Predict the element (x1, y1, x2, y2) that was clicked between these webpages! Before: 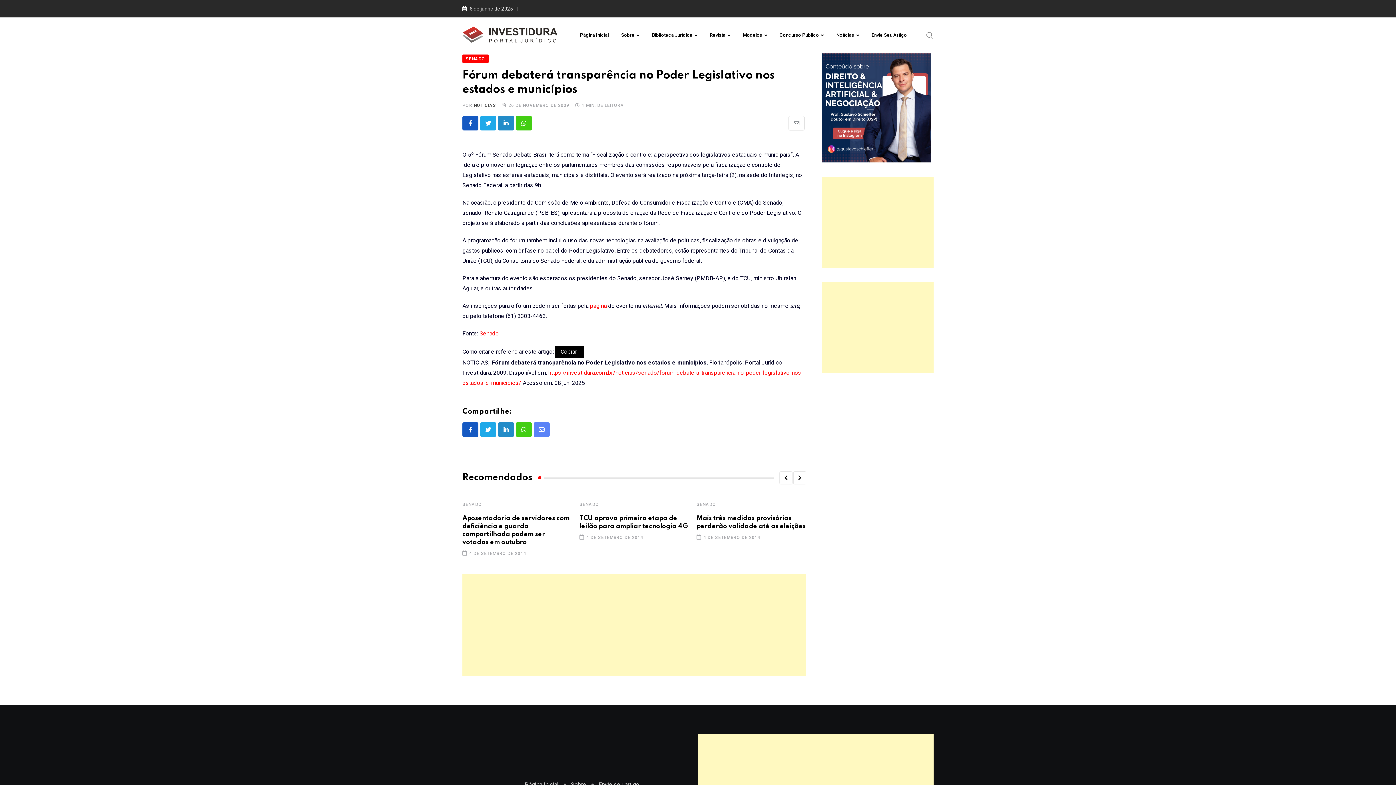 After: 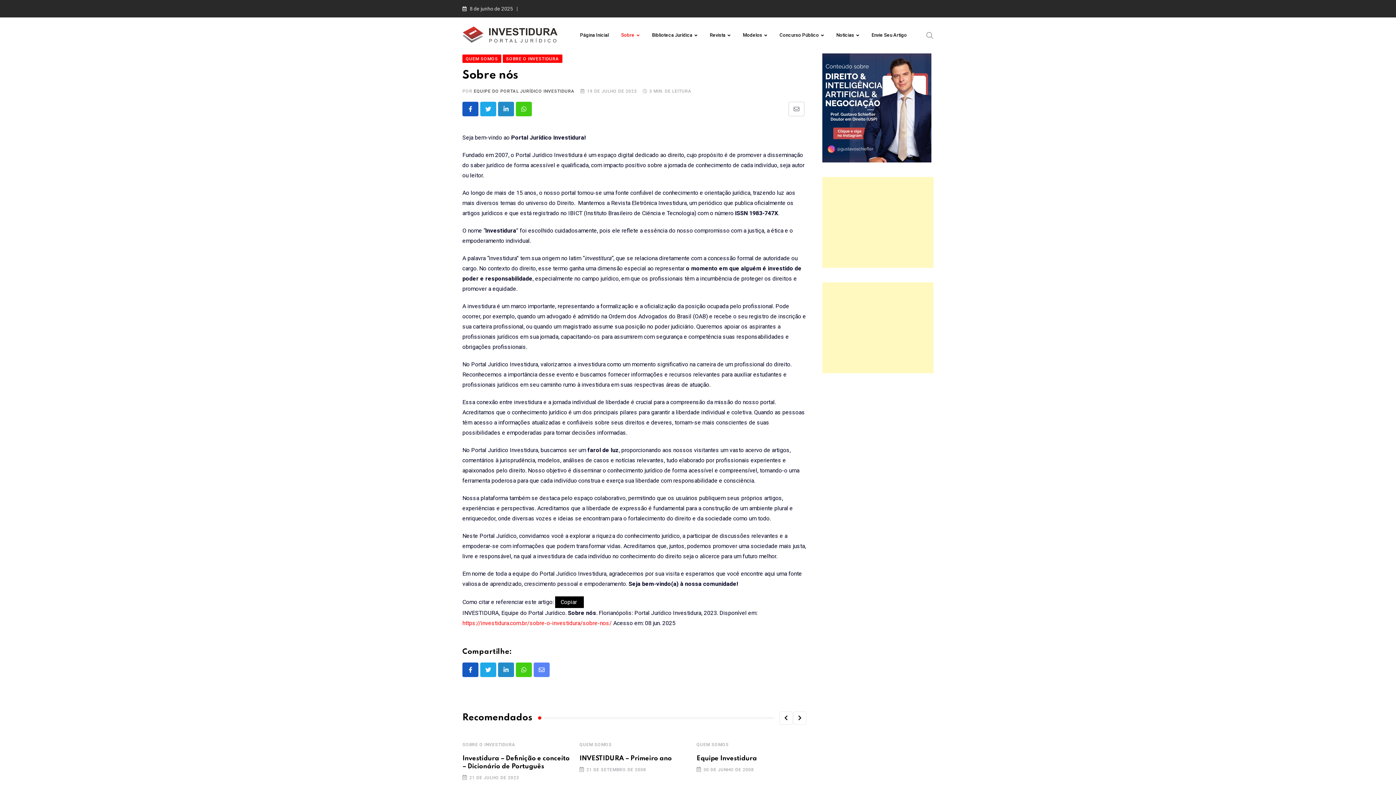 Action: bbox: (615, 17, 645, 53) label: Sobre